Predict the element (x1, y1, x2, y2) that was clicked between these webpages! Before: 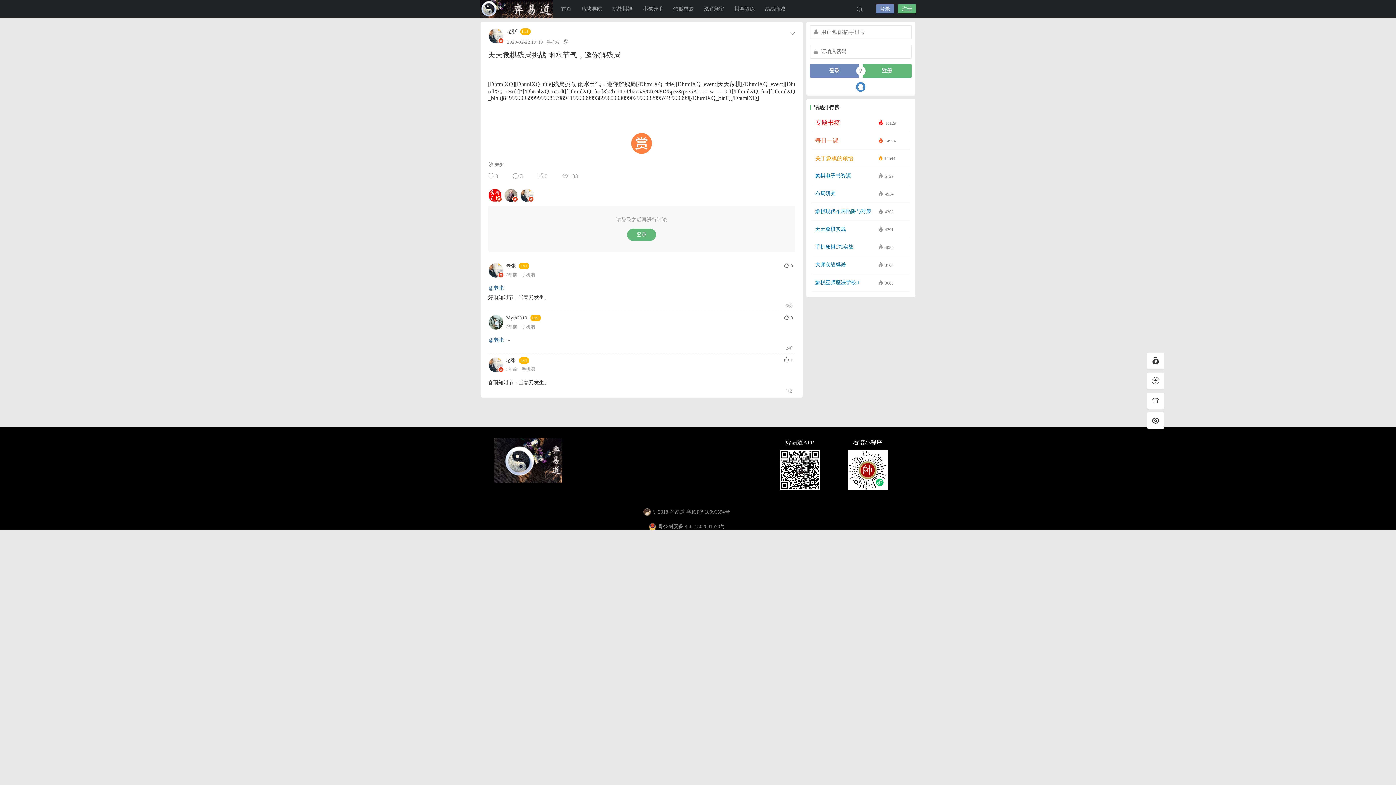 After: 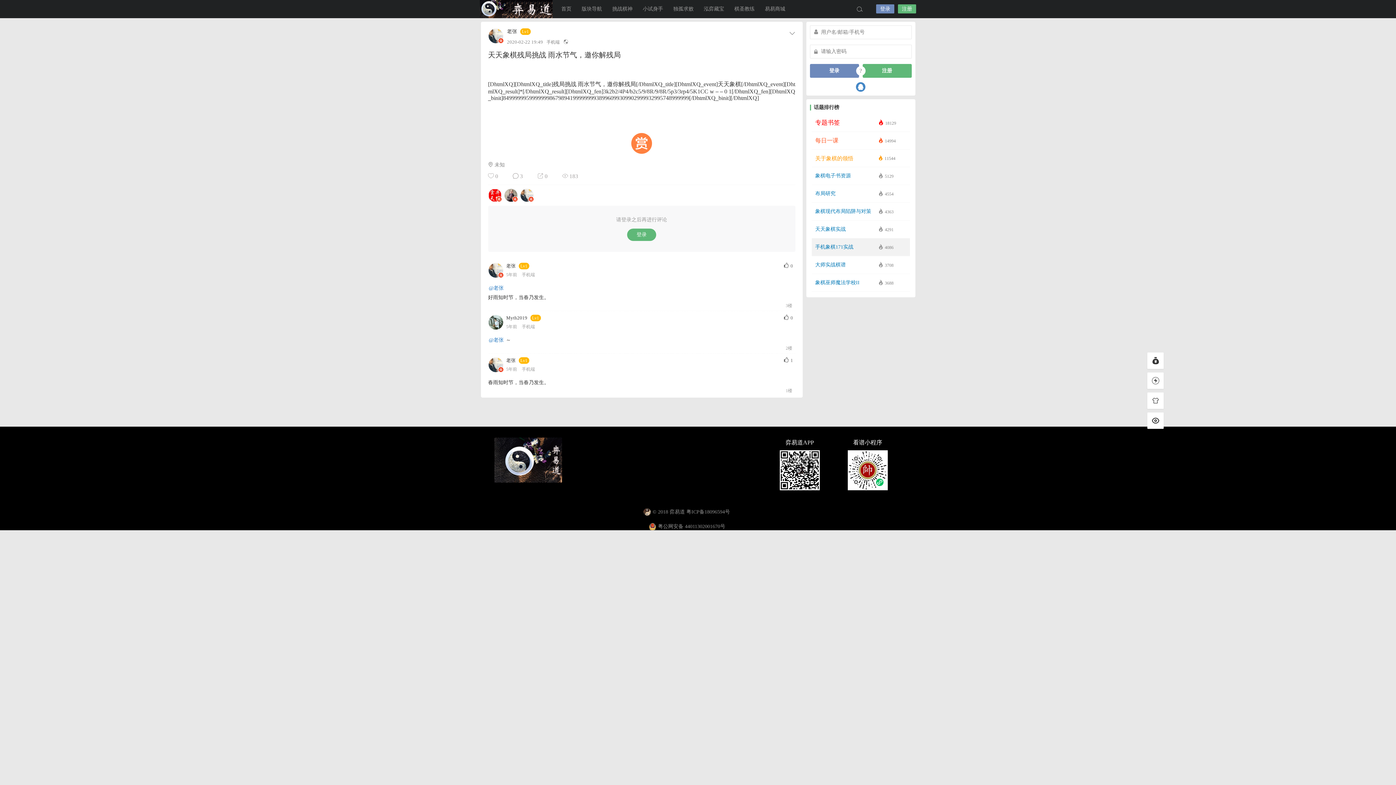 Action: label: 手机象棋171实战
 4086 bbox: (811, 238, 910, 256)